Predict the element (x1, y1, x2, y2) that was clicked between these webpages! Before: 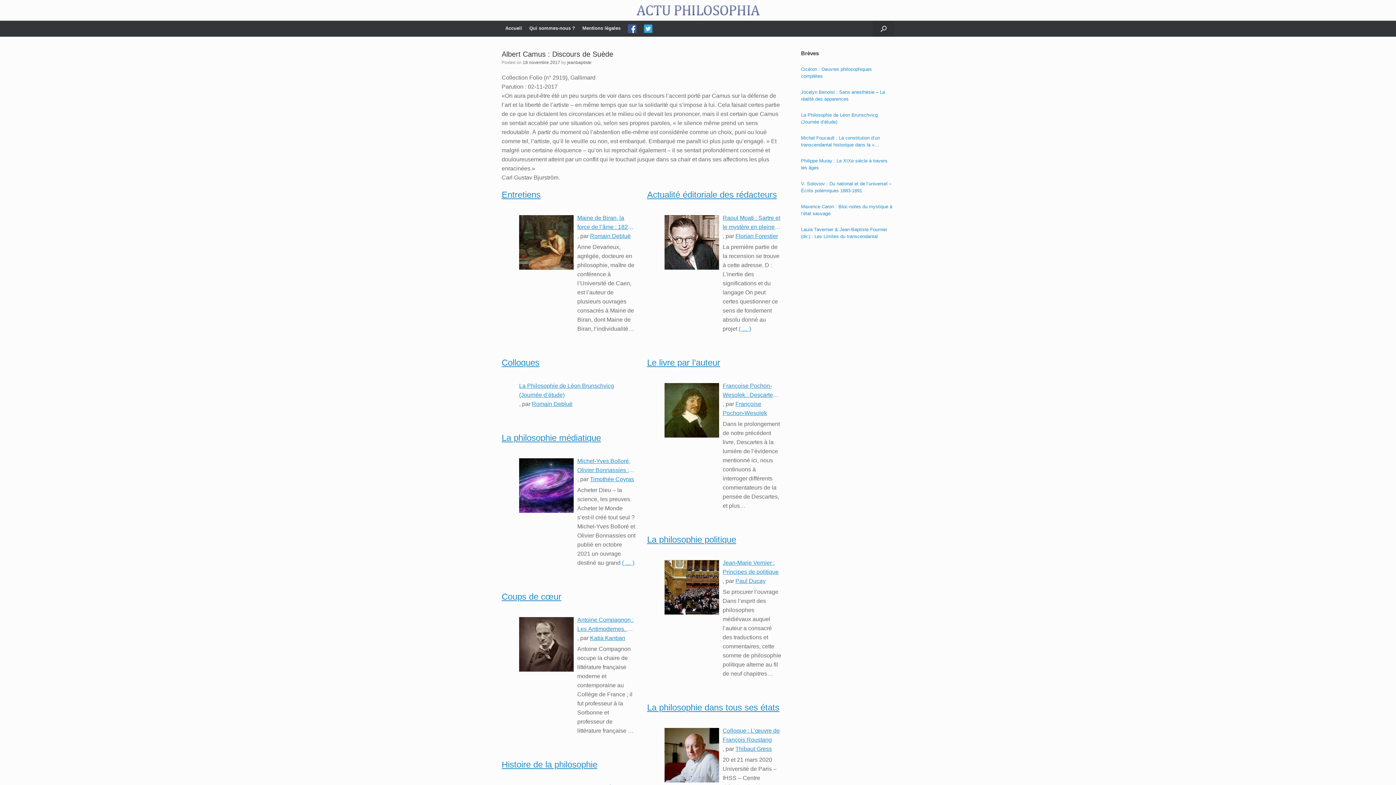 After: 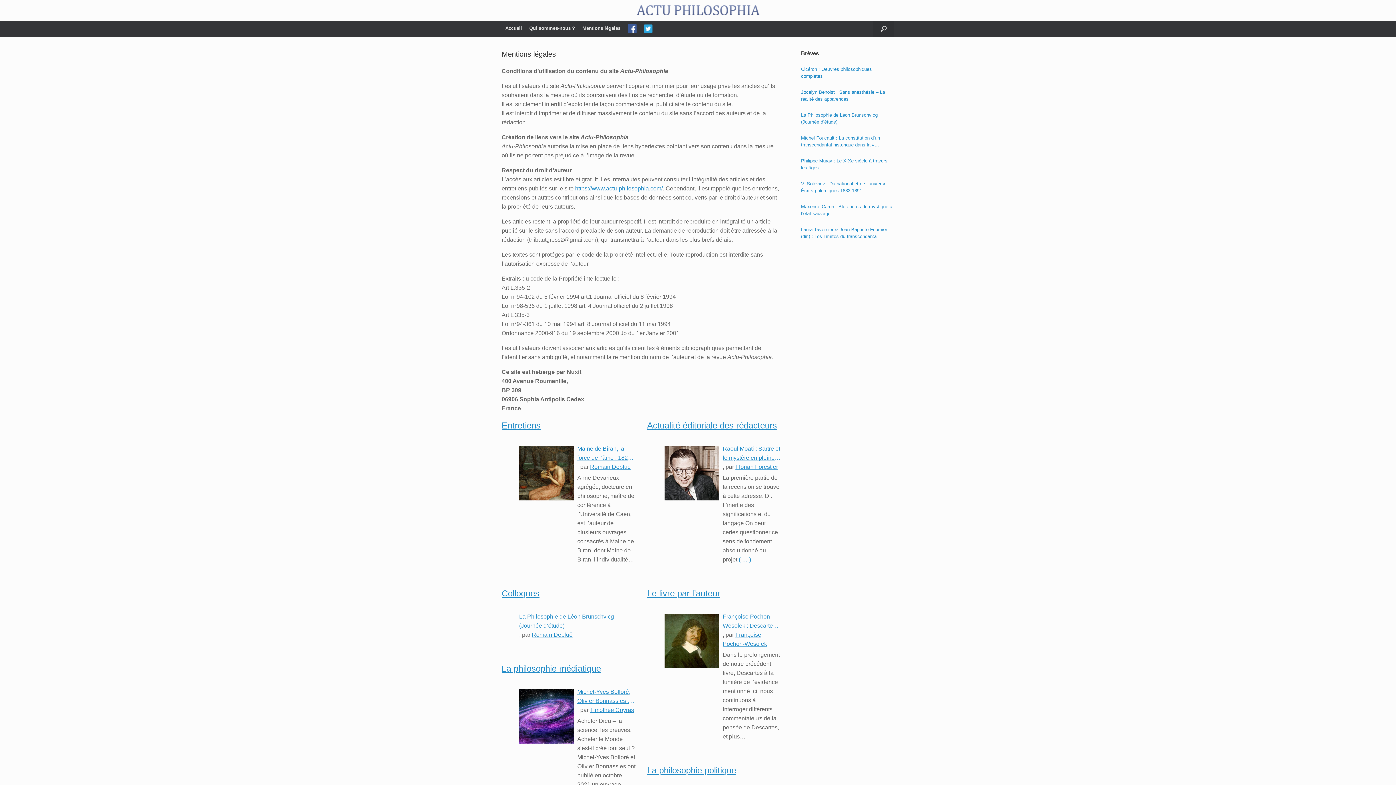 Action: label: Mentions légales bbox: (578, 22, 624, 34)